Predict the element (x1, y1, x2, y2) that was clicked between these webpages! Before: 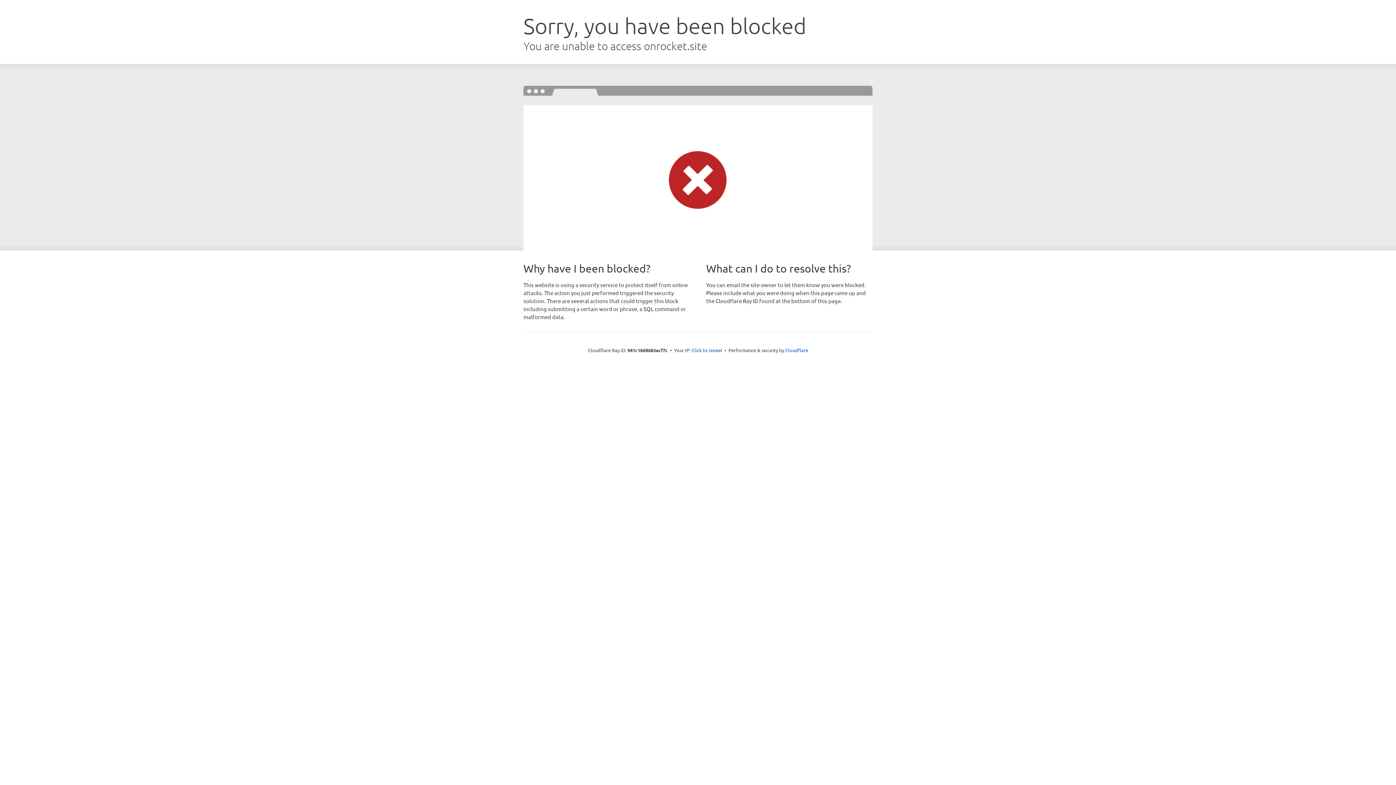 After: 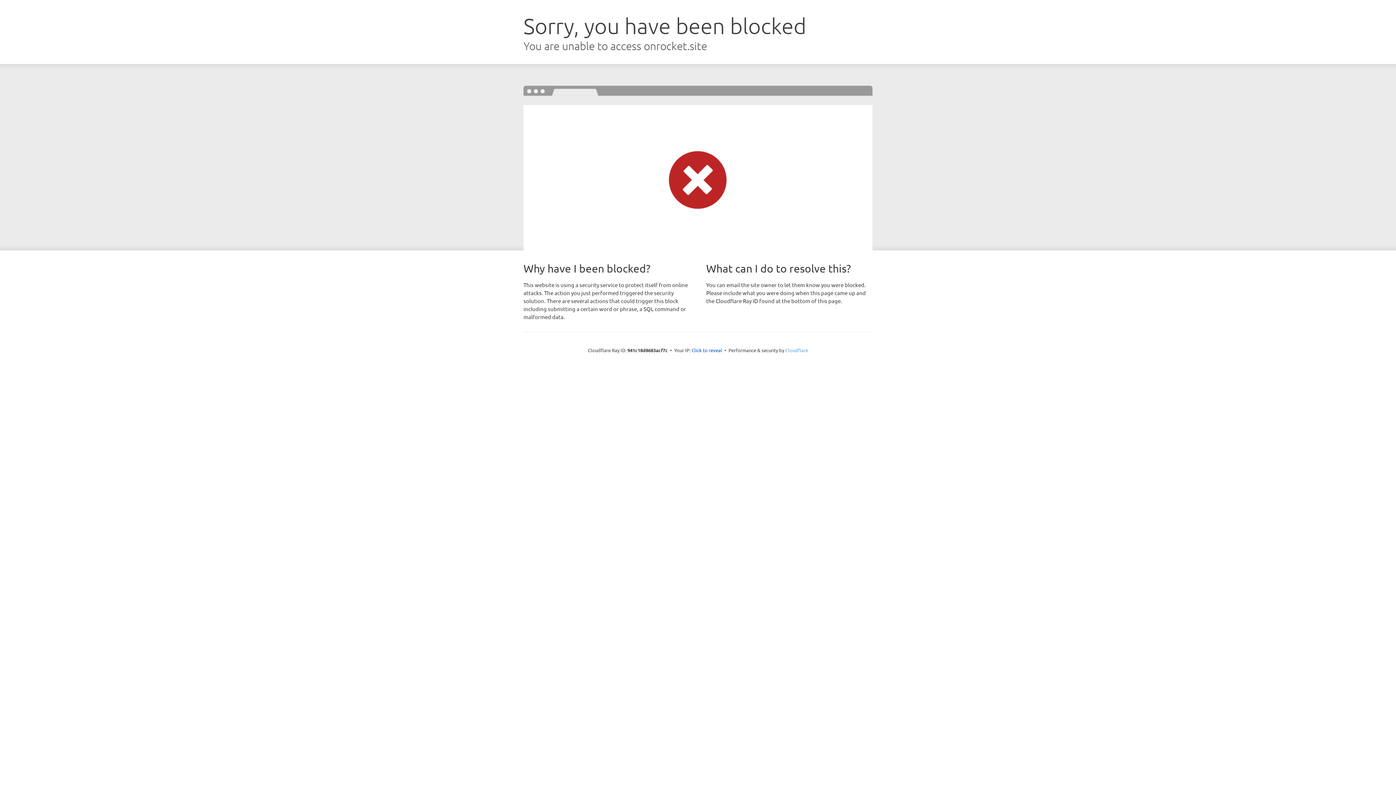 Action: label: Cloudflare bbox: (785, 347, 808, 353)